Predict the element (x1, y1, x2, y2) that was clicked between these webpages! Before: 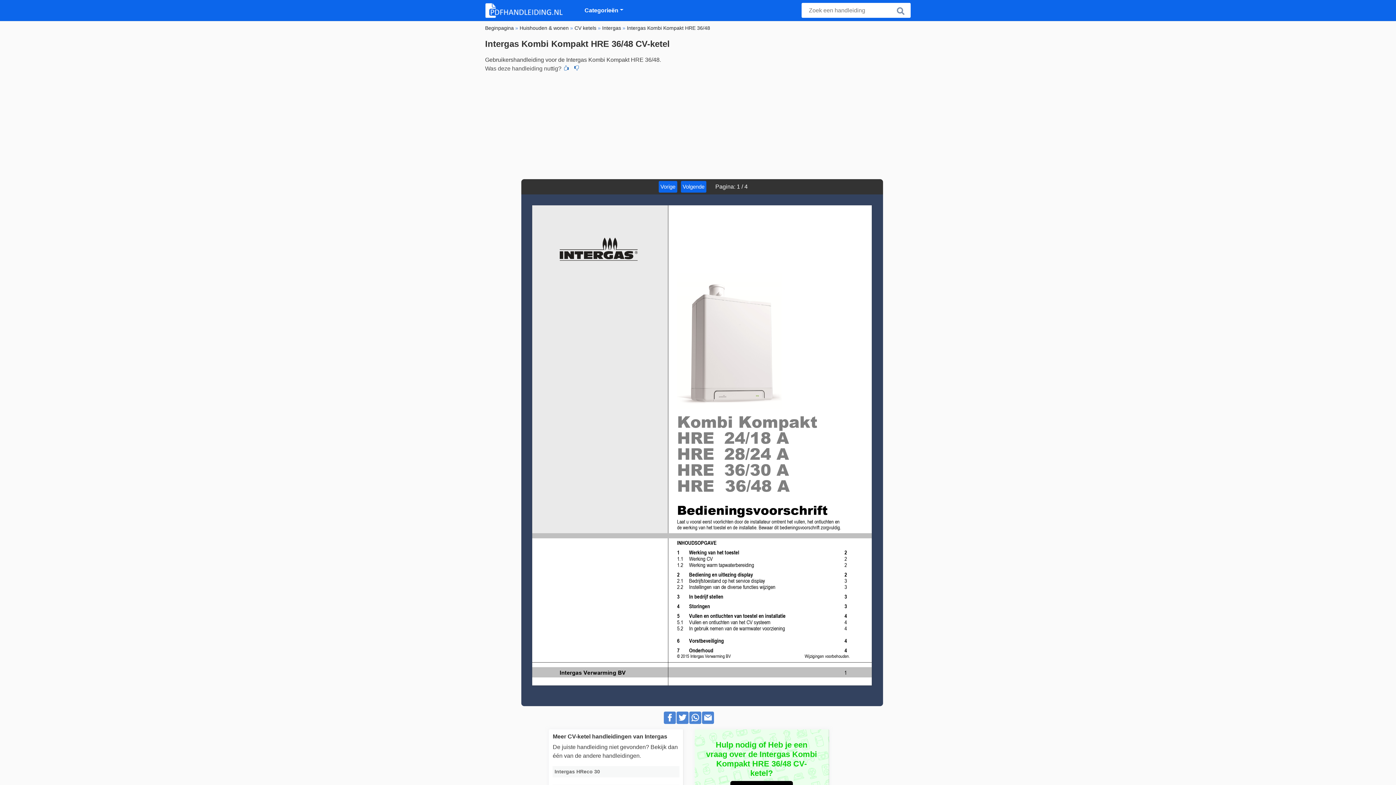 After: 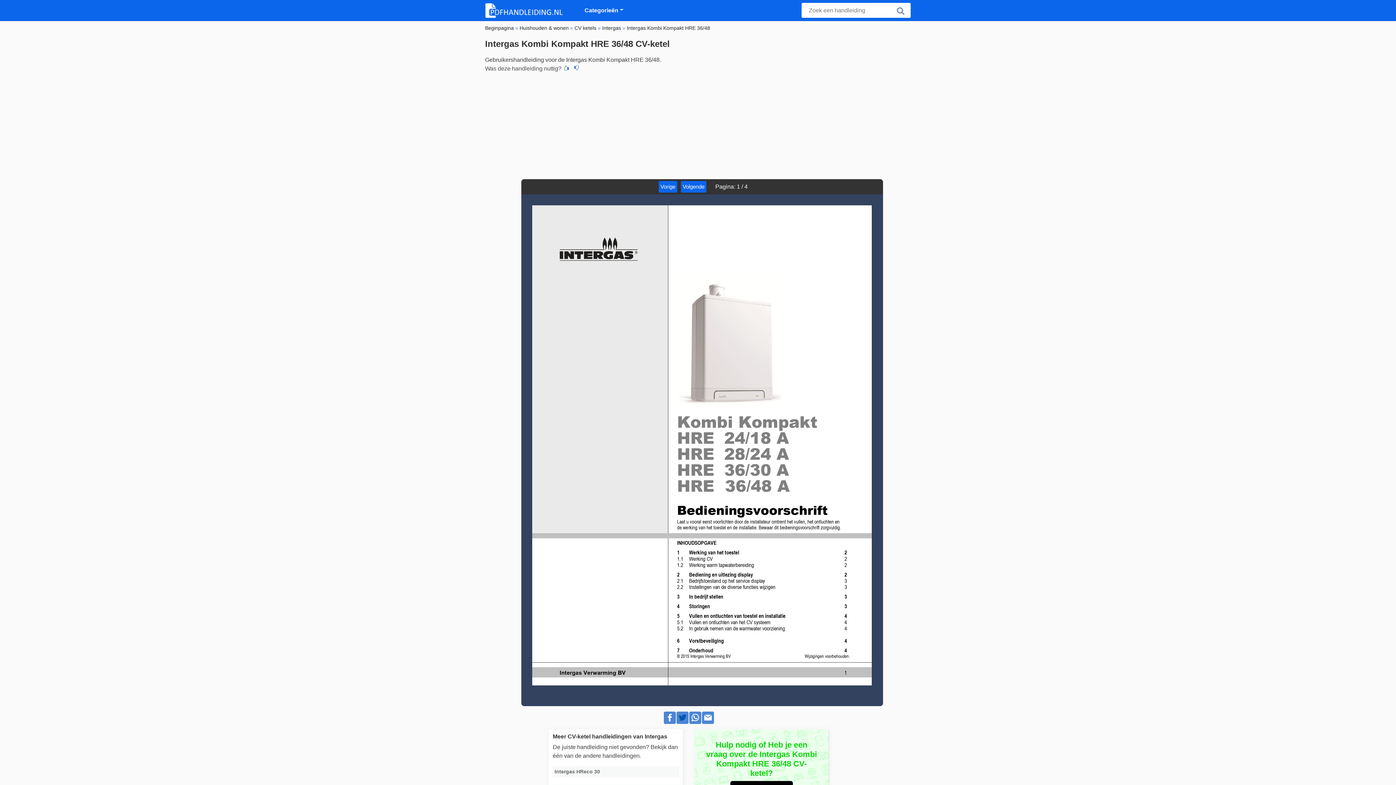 Action: bbox: (676, 712, 688, 724)